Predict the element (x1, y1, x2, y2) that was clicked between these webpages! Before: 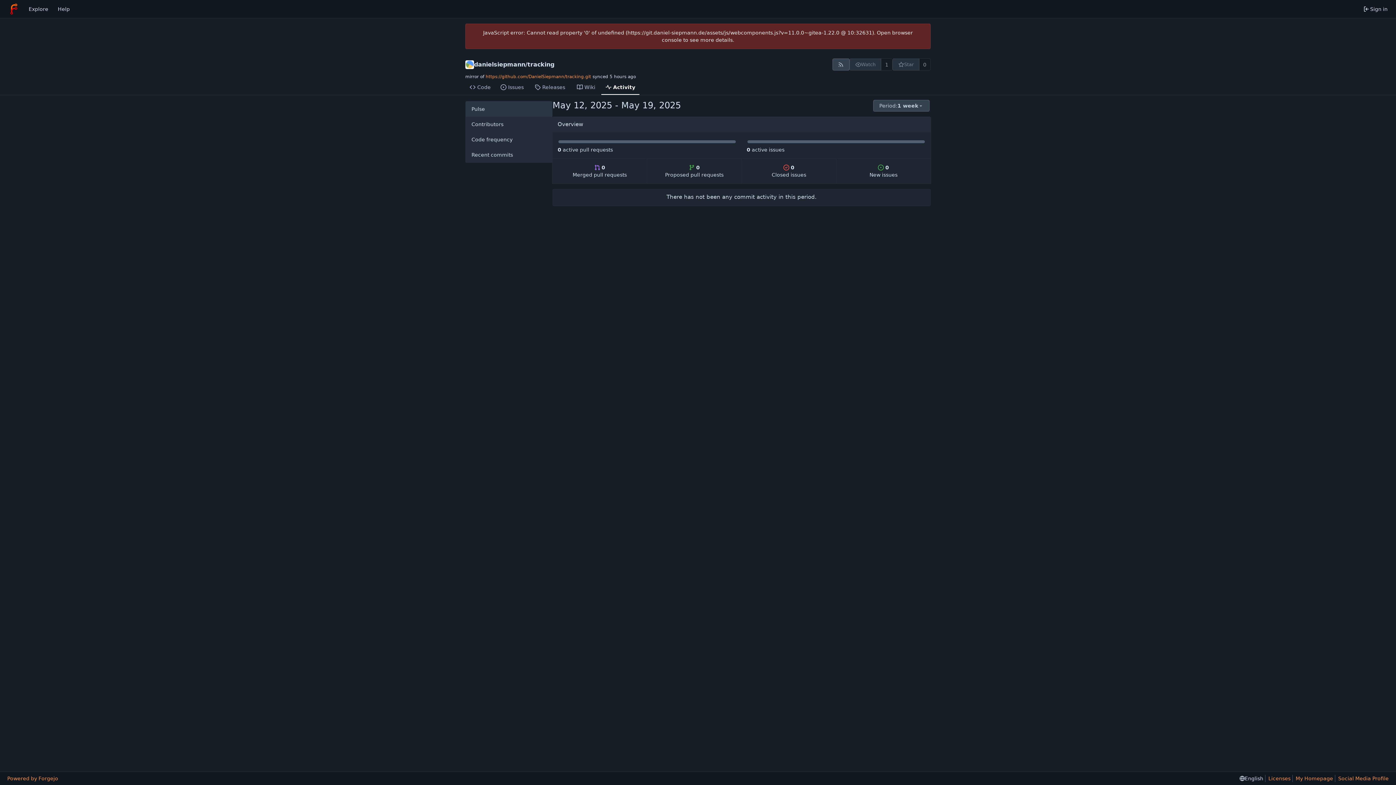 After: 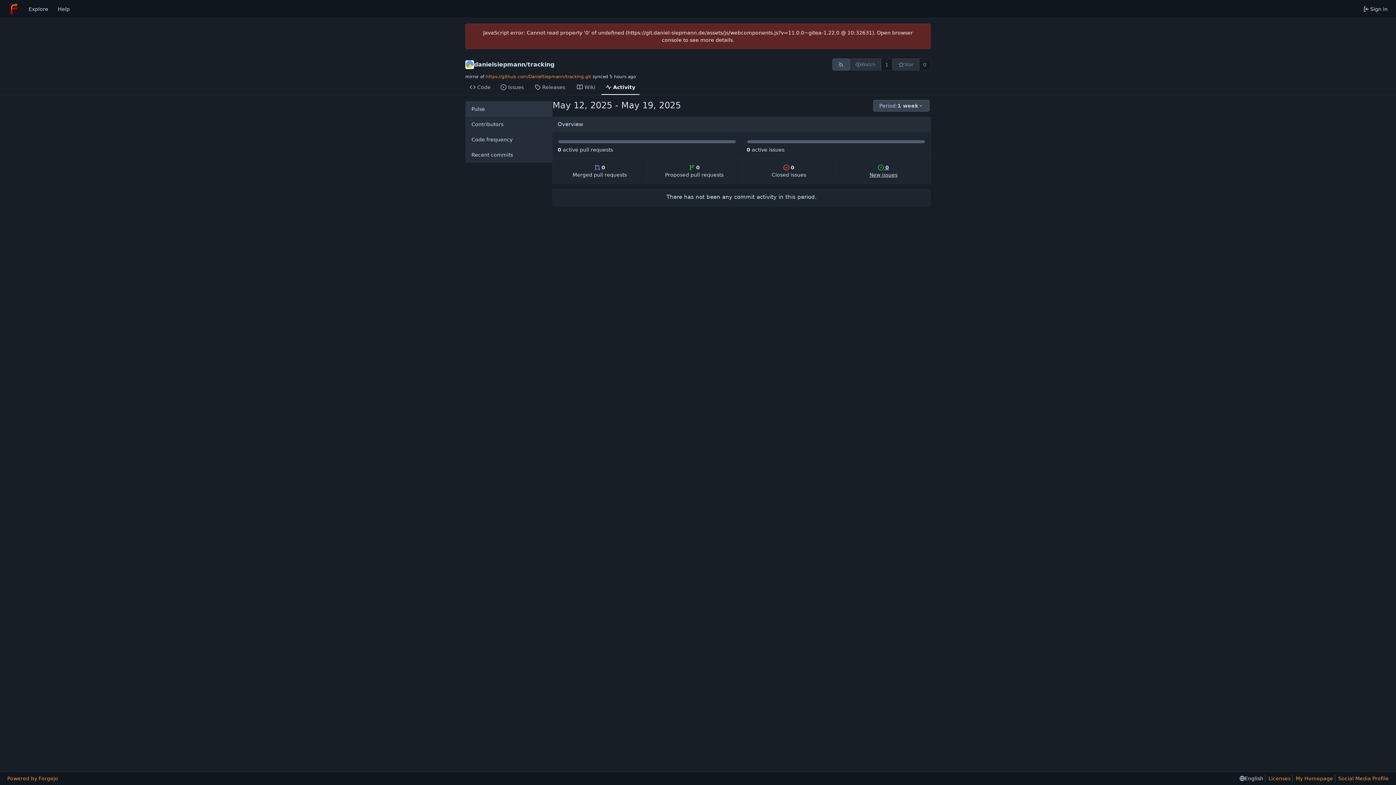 Action: label:  0
New issues bbox: (836, 159, 930, 183)